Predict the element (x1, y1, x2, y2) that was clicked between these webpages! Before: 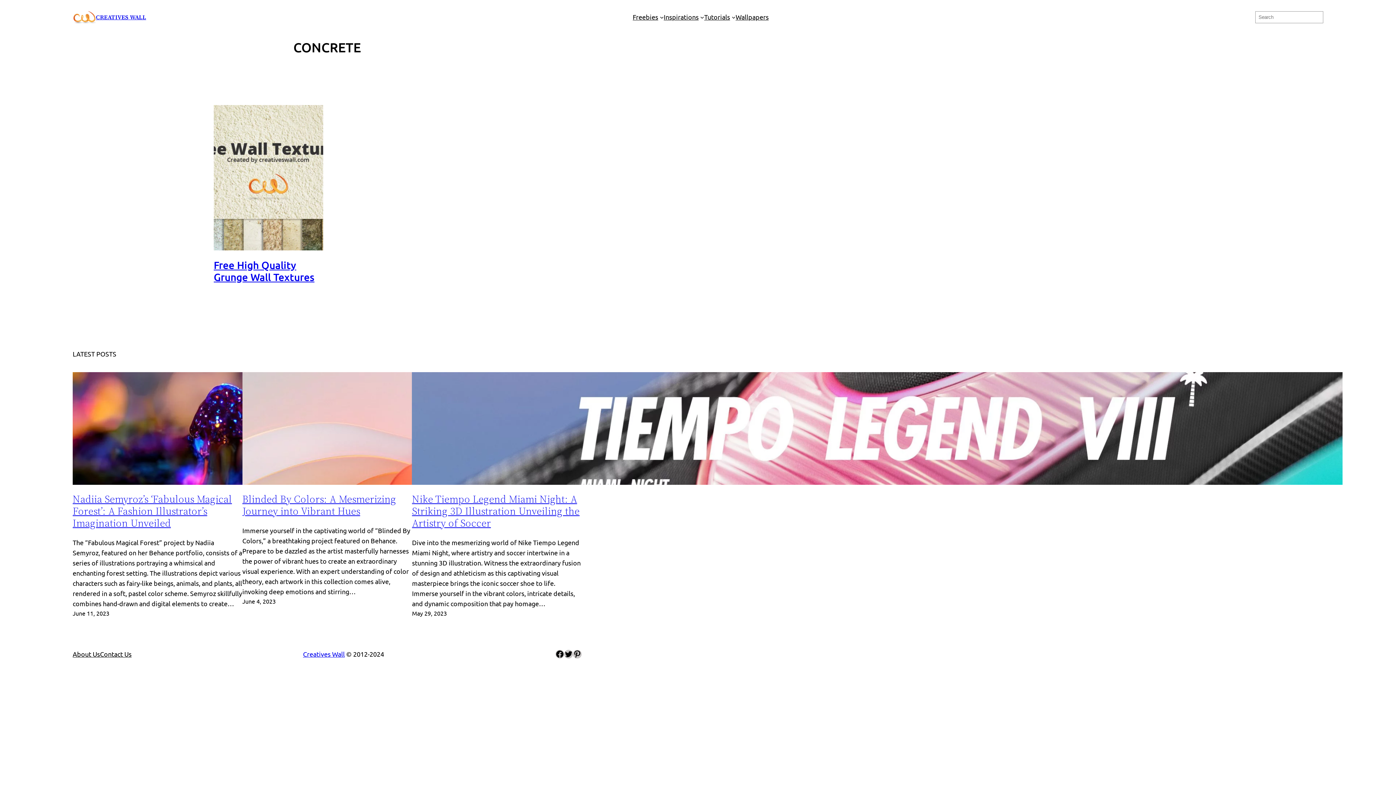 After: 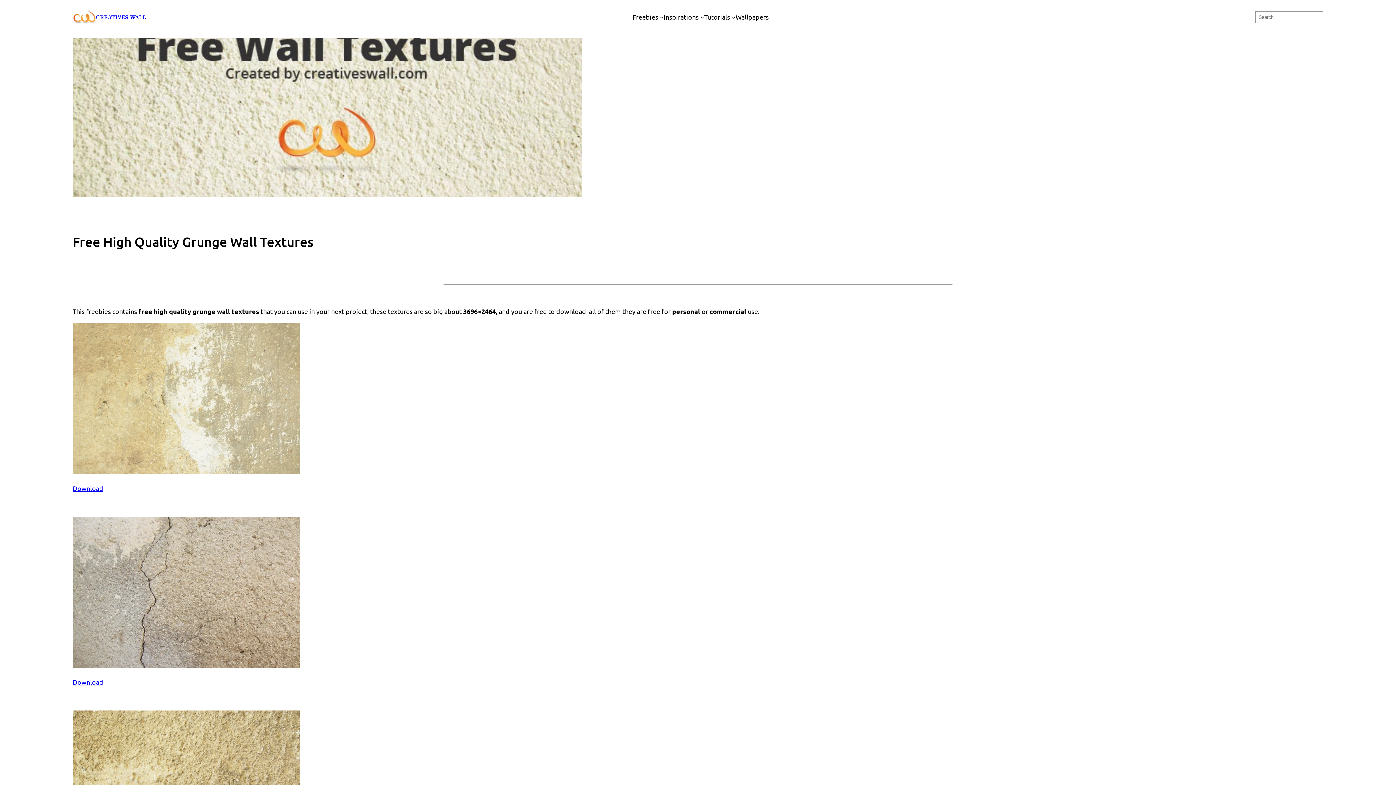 Action: bbox: (213, 105, 323, 250)